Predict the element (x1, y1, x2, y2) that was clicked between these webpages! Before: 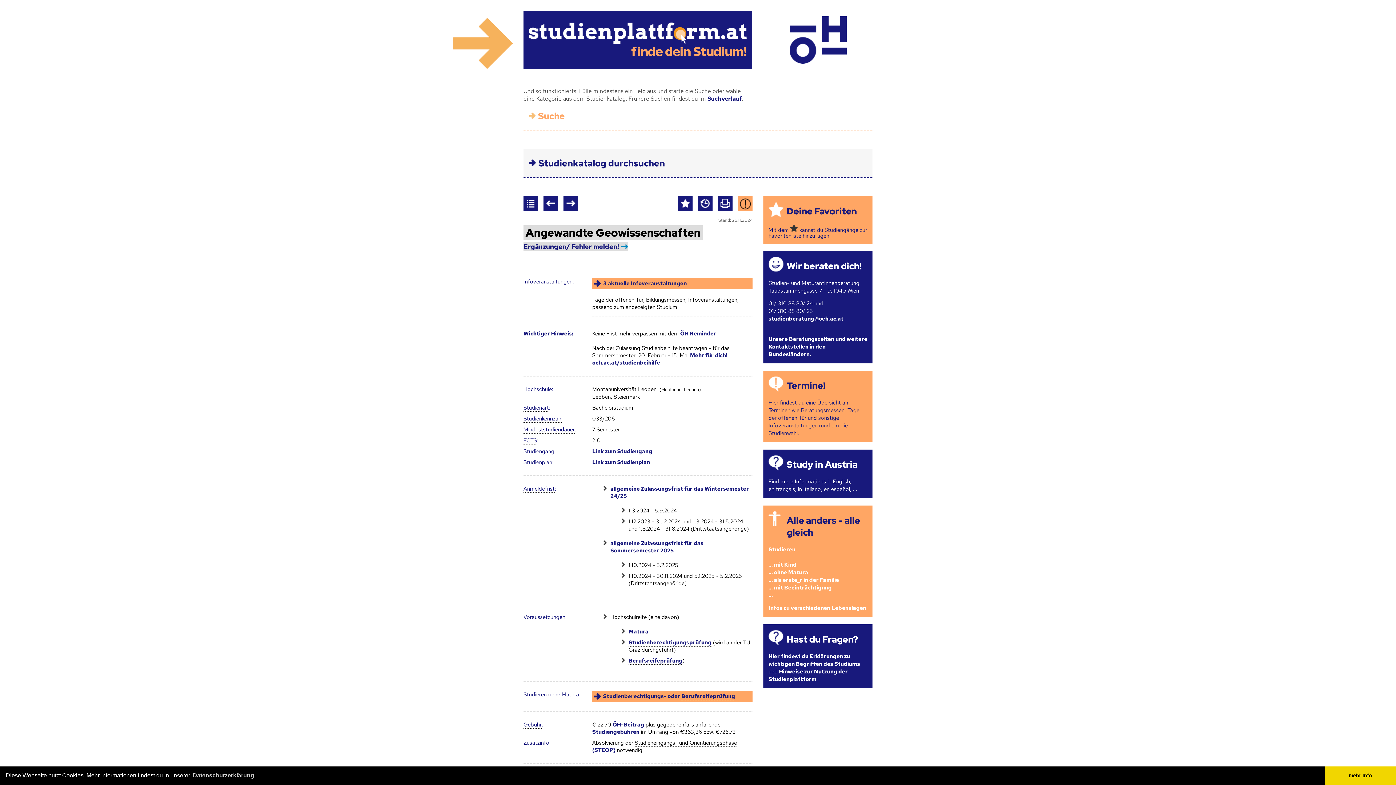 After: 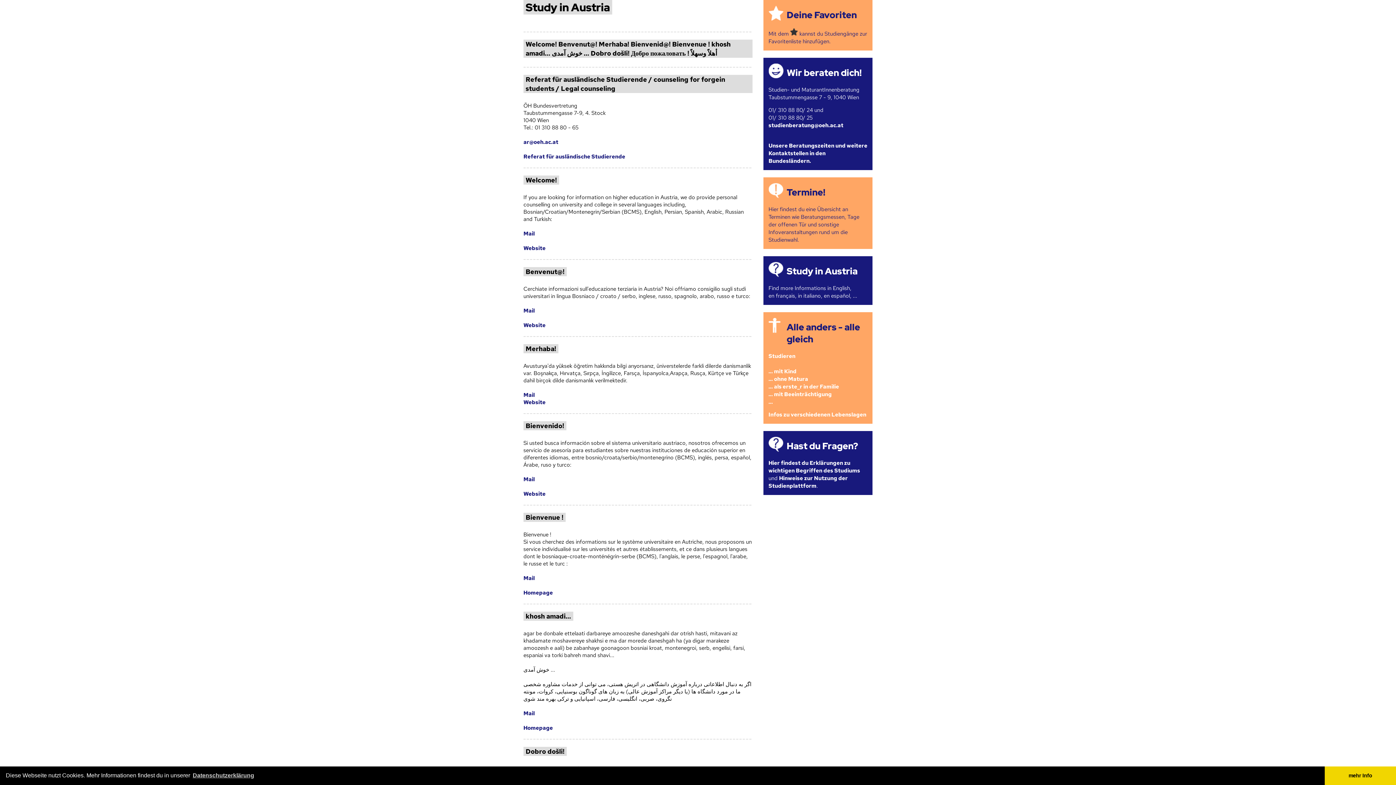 Action: bbox: (786, 458, 857, 470) label: Study in Austria